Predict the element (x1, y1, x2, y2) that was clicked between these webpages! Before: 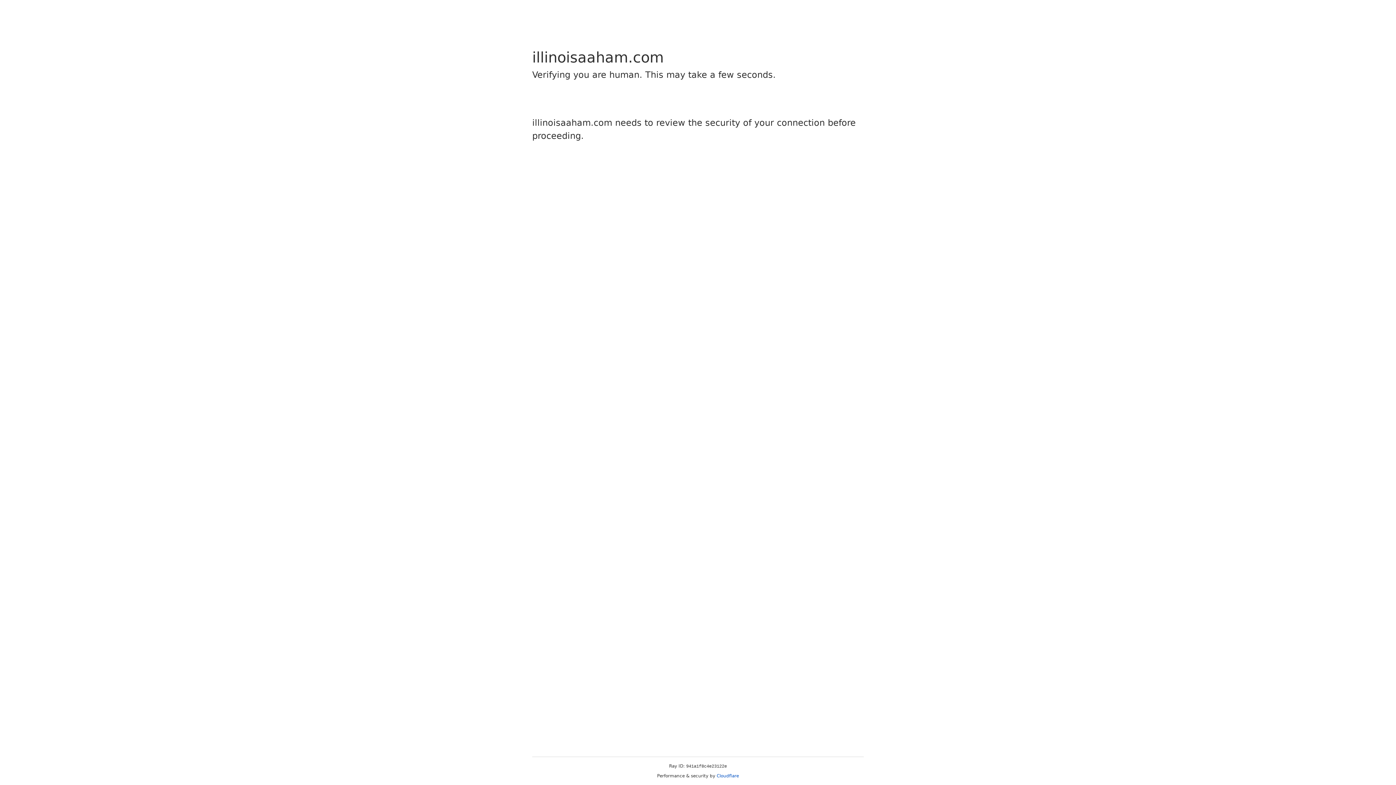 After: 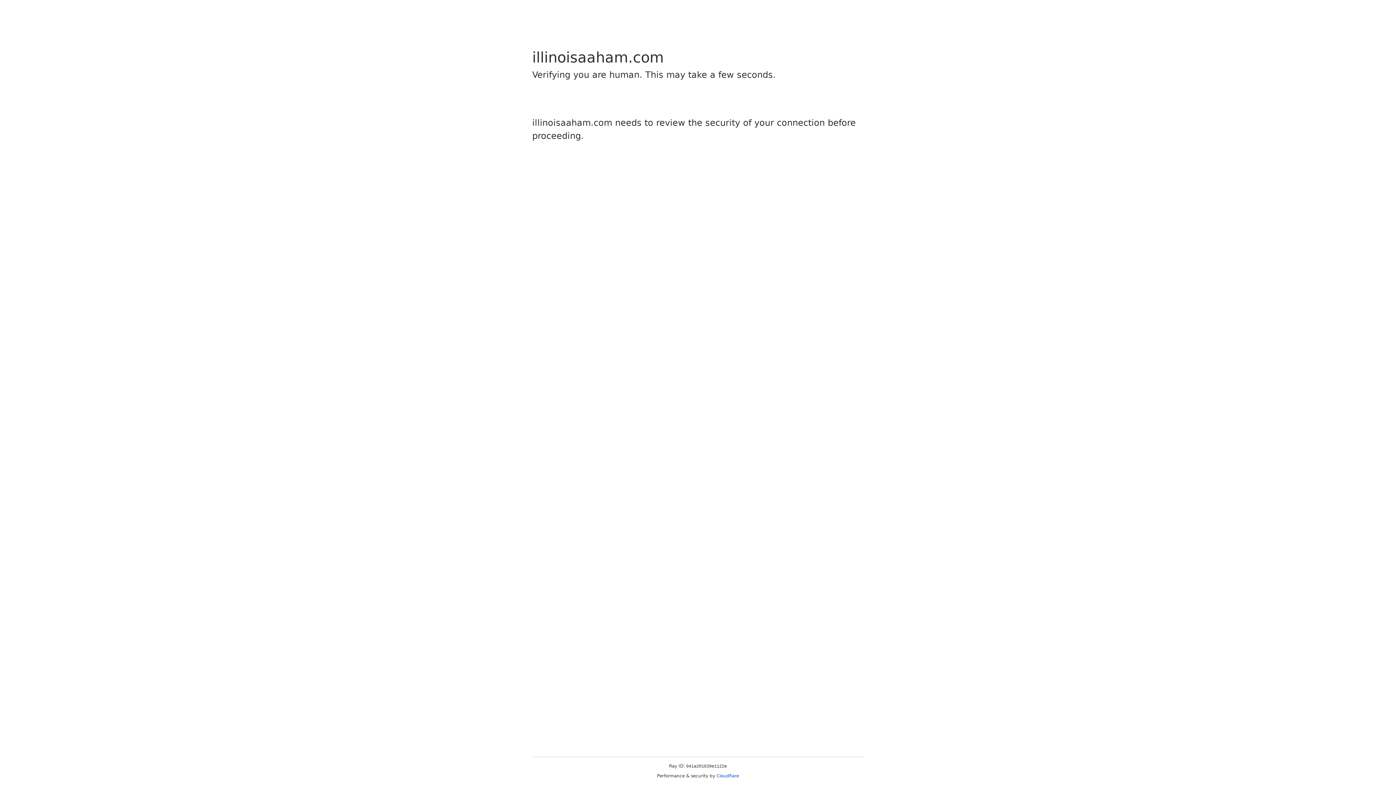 Action: bbox: (716, 773, 739, 778) label: Cloudflare